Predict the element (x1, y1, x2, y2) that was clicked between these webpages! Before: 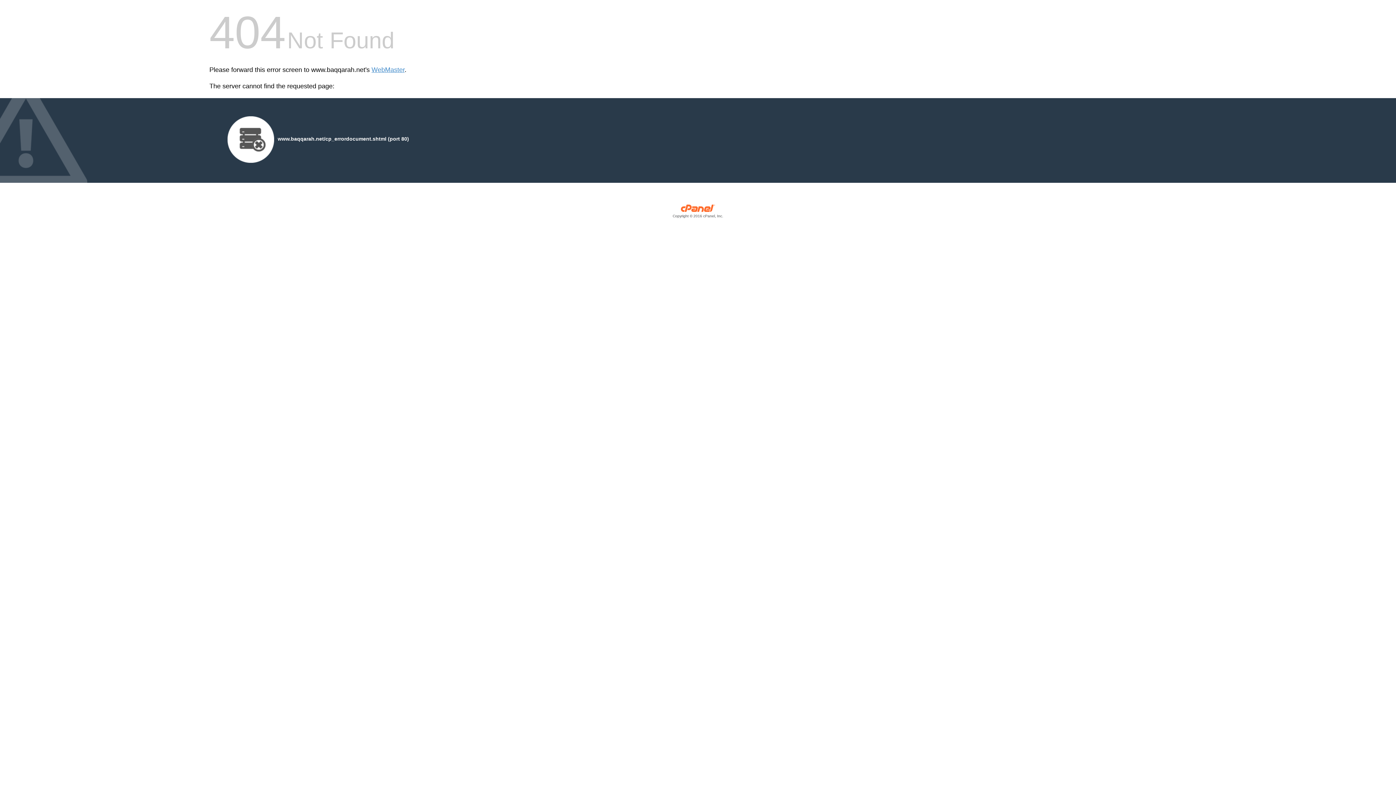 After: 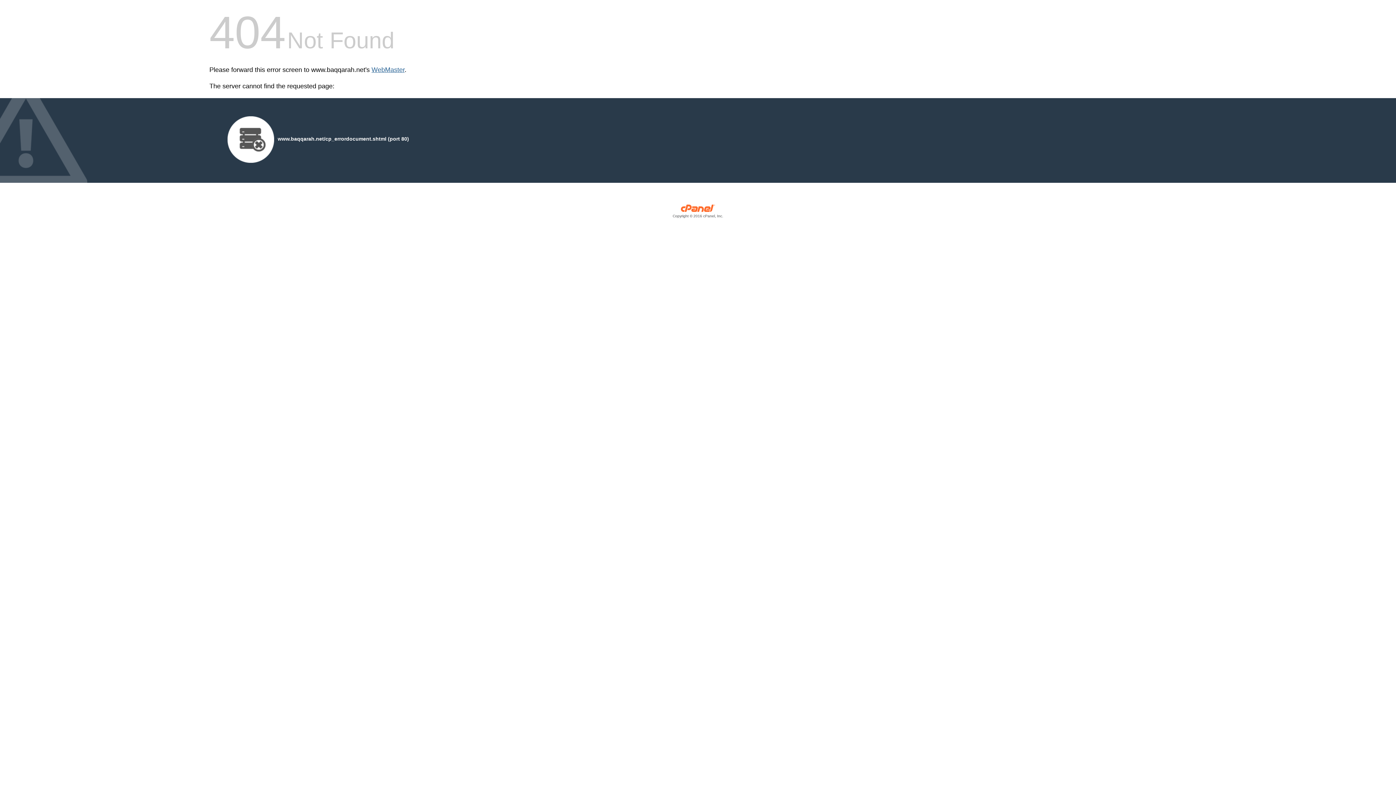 Action: bbox: (371, 66, 404, 73) label: WebMaster